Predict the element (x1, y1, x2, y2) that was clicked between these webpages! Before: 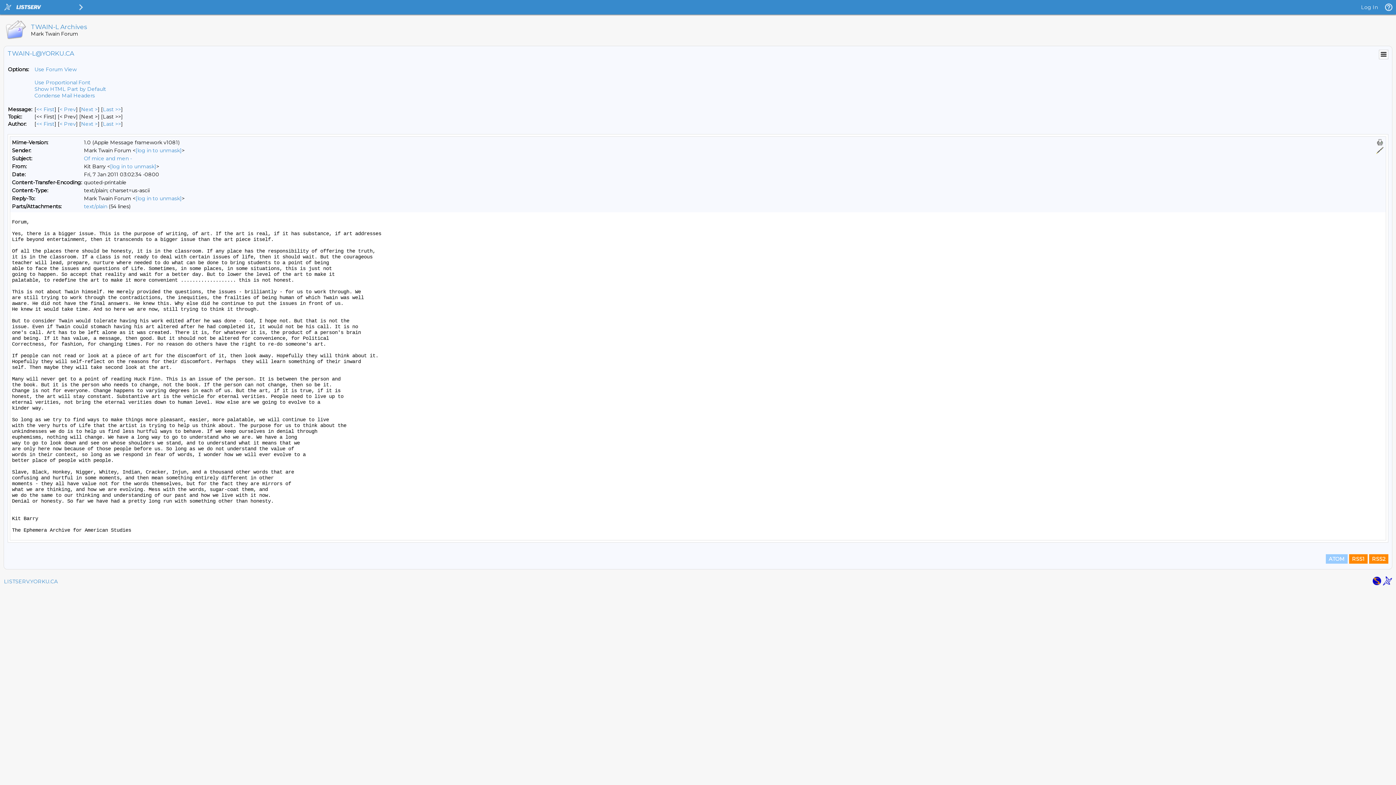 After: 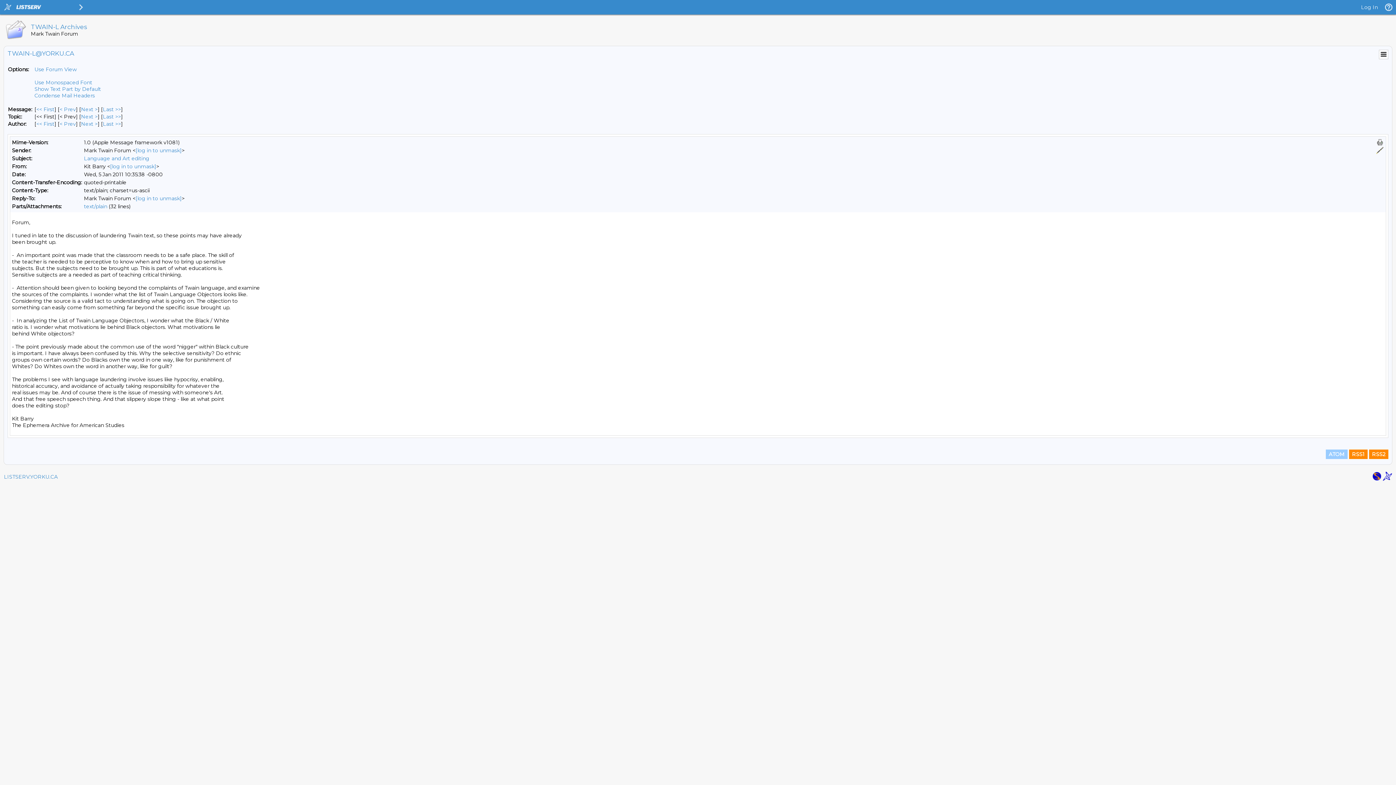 Action: label: Prev Message By Author bbox: (59, 120, 76, 127)